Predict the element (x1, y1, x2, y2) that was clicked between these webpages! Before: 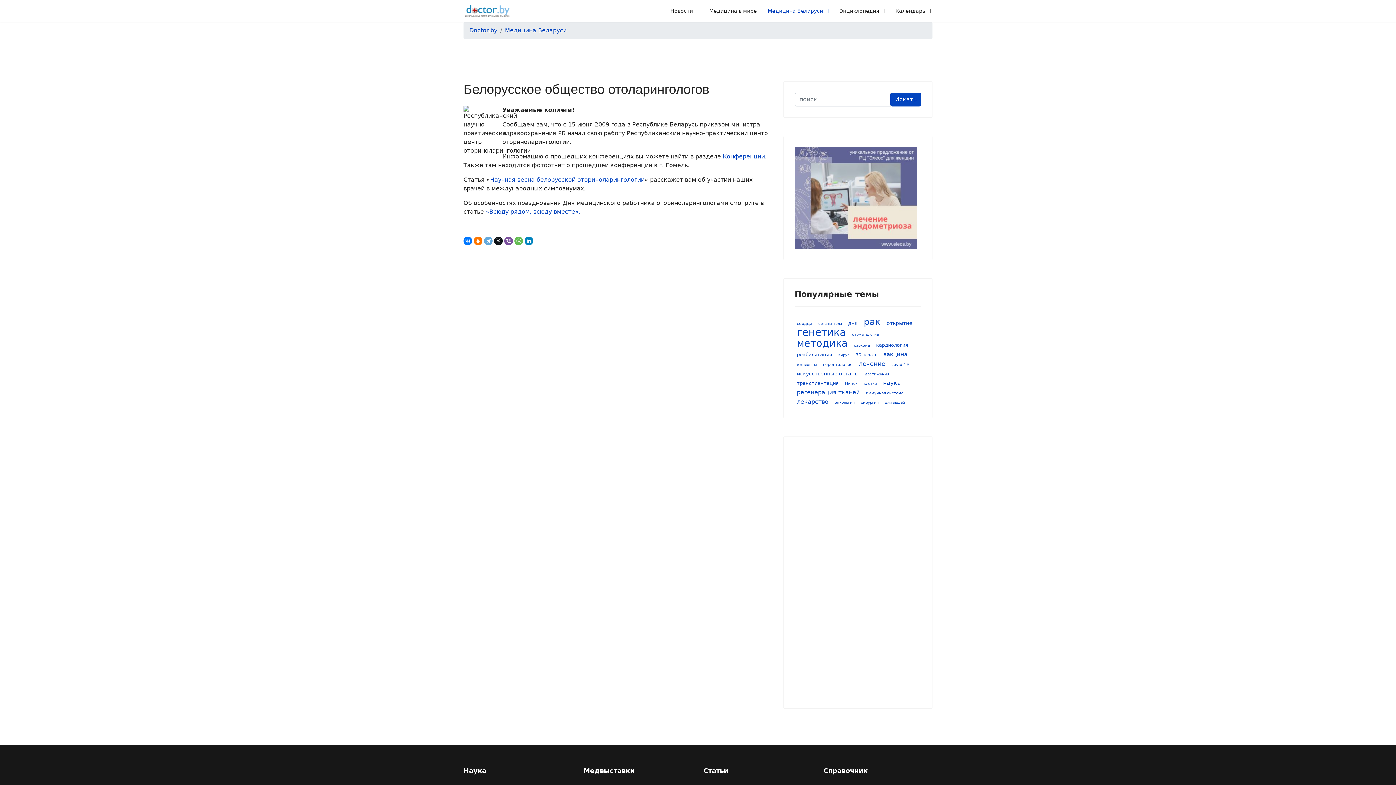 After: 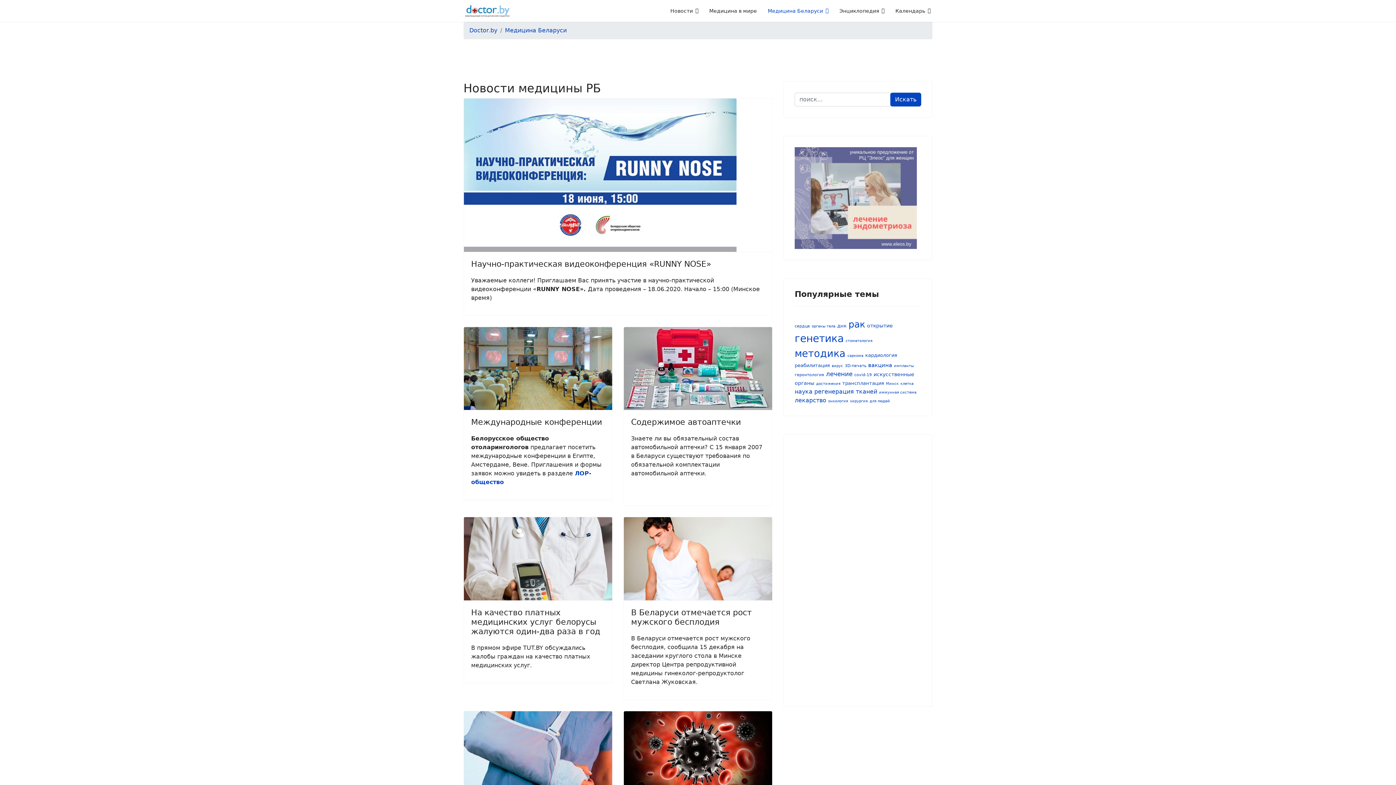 Action: label: Искать bbox: (890, 92, 921, 106)